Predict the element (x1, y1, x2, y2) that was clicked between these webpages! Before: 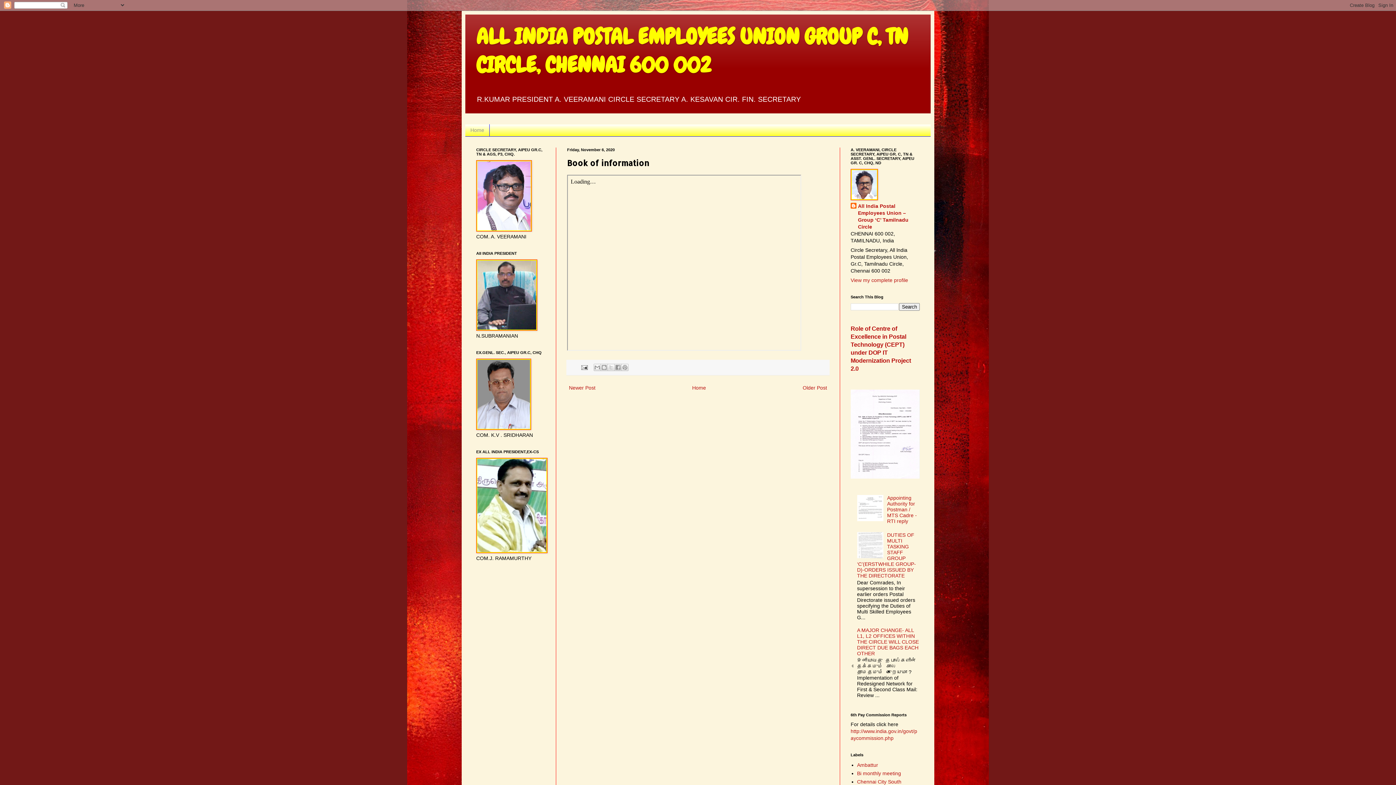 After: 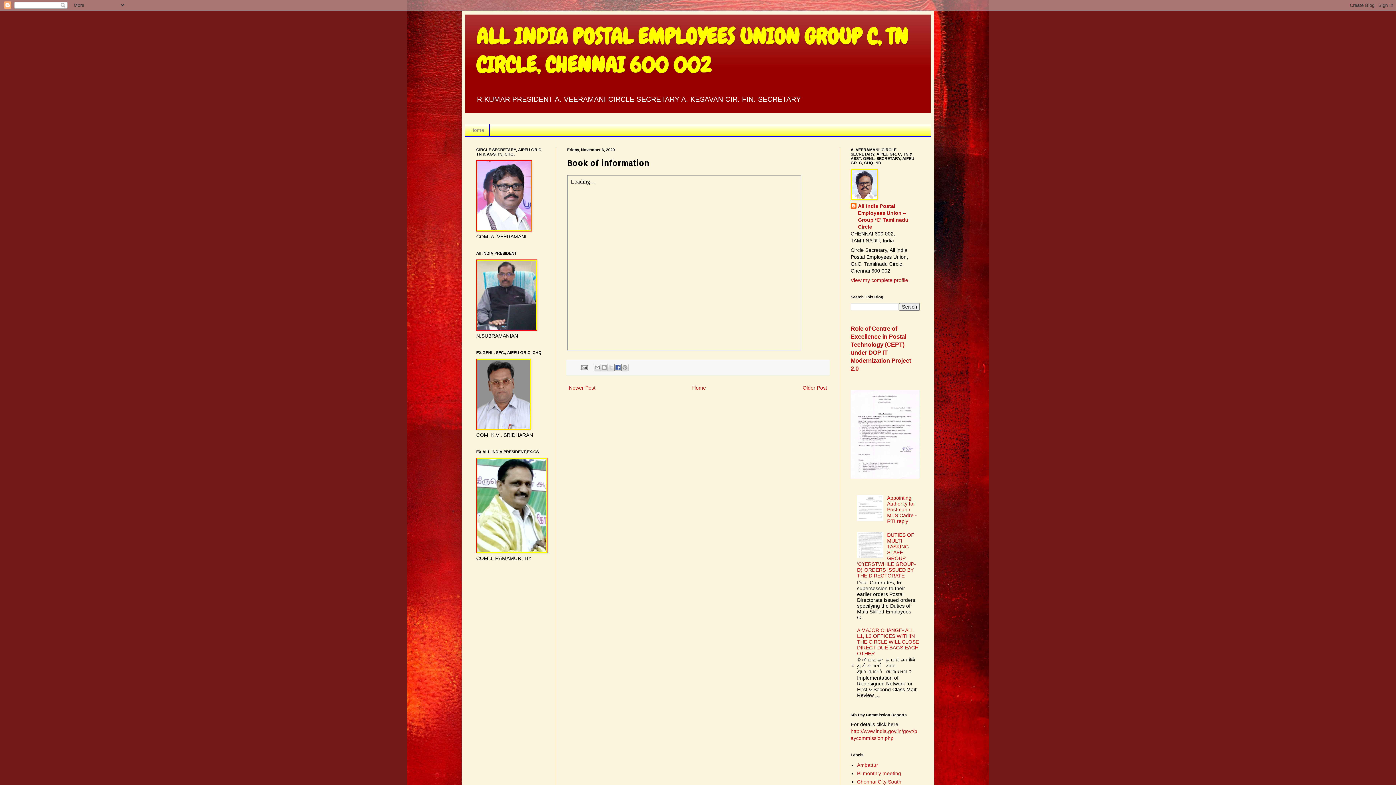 Action: label: Share to Facebook bbox: (614, 364, 621, 371)